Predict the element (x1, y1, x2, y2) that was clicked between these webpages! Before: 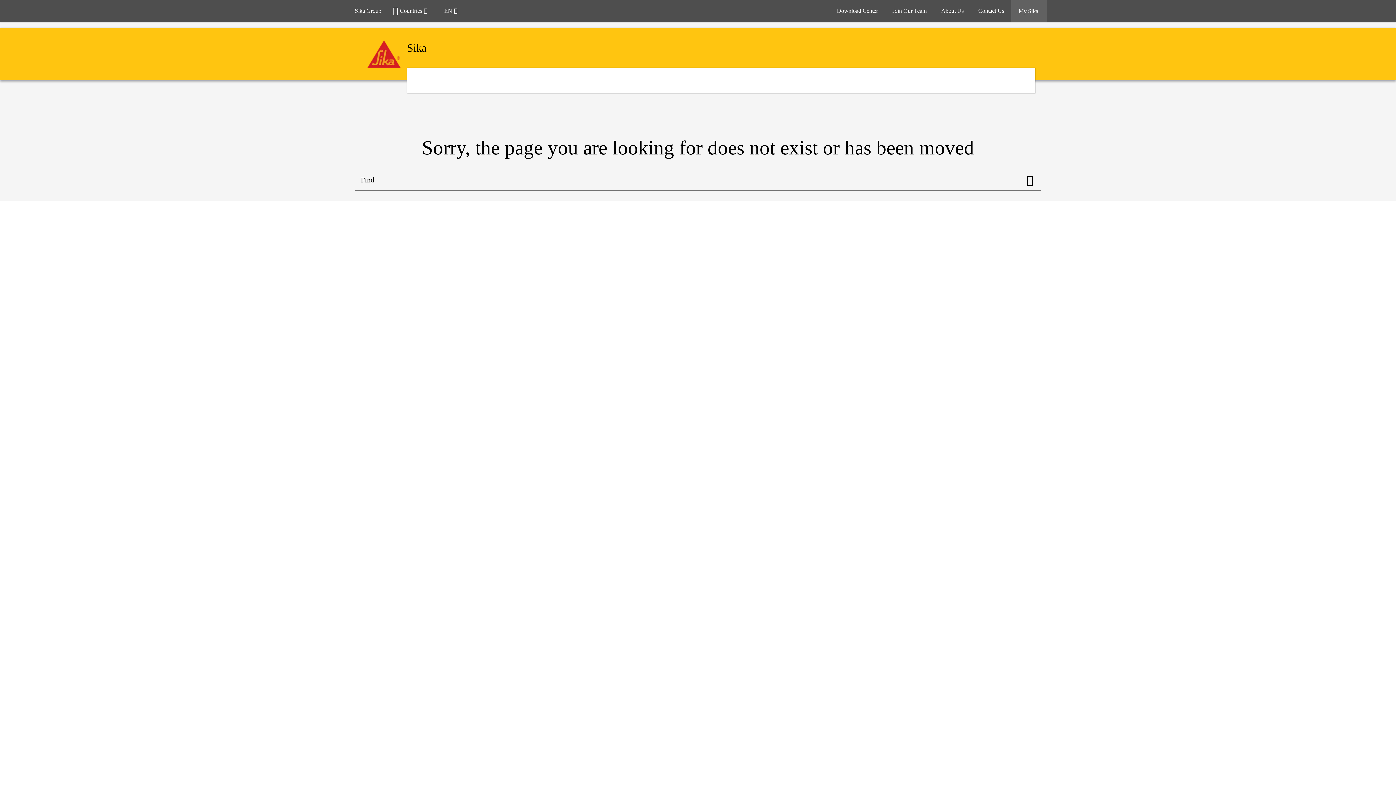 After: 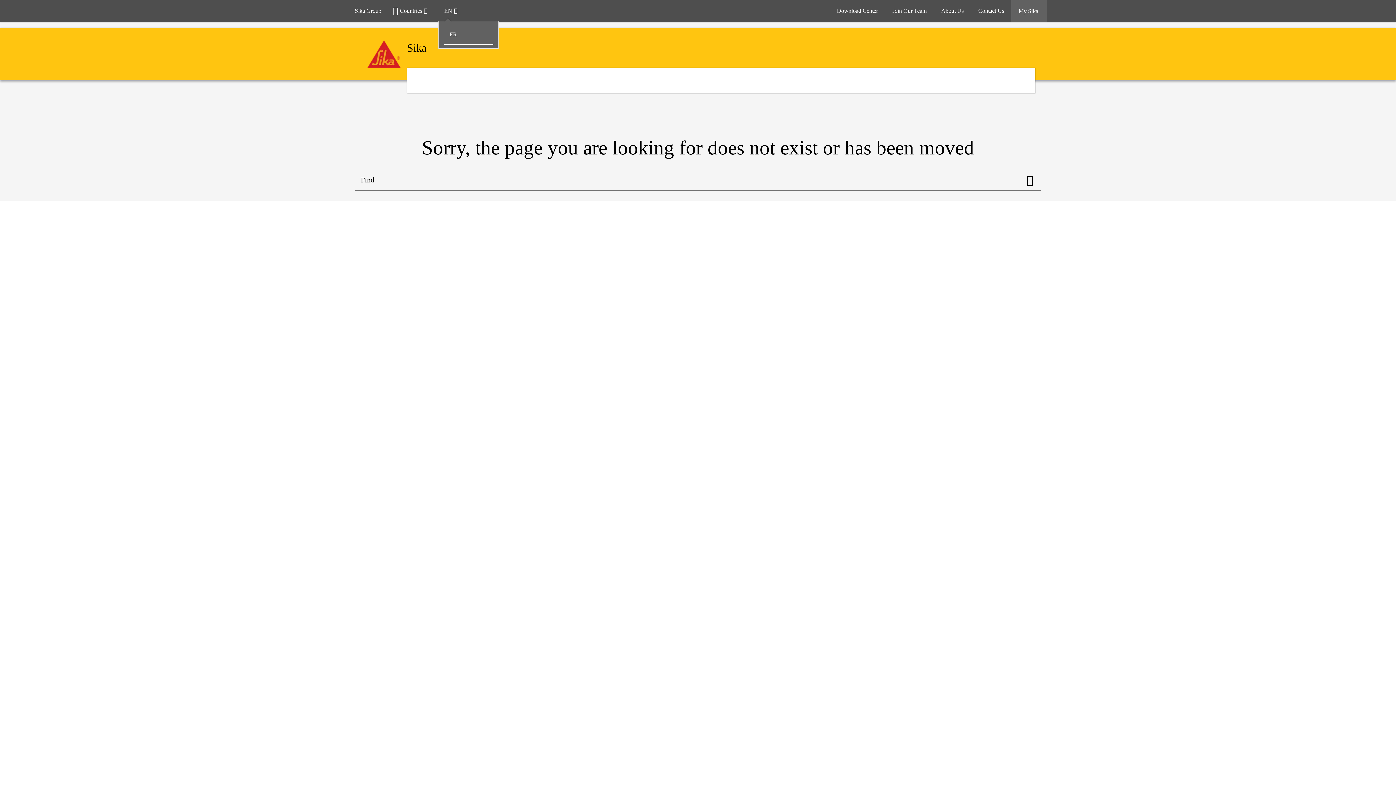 Action: bbox: (438, 0, 468, 21) label: EN